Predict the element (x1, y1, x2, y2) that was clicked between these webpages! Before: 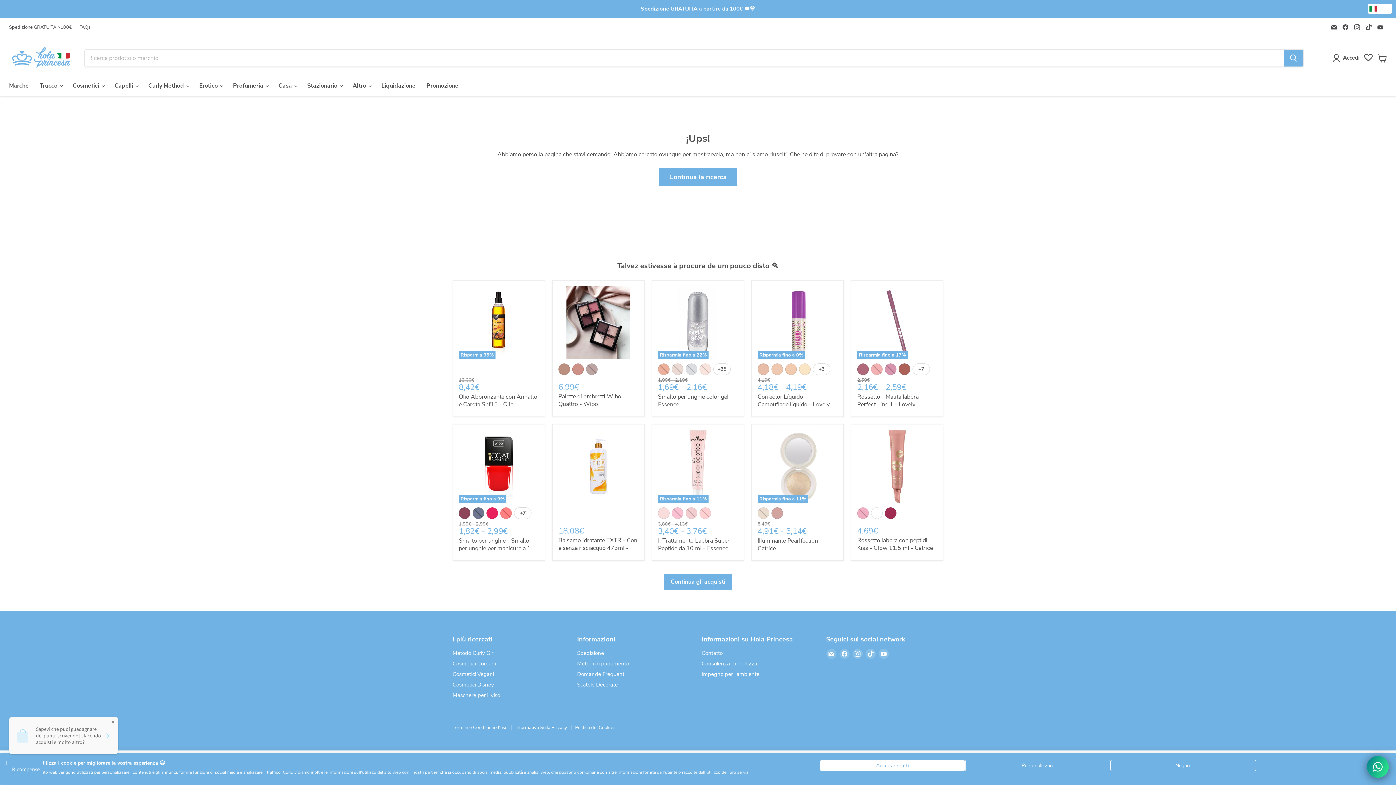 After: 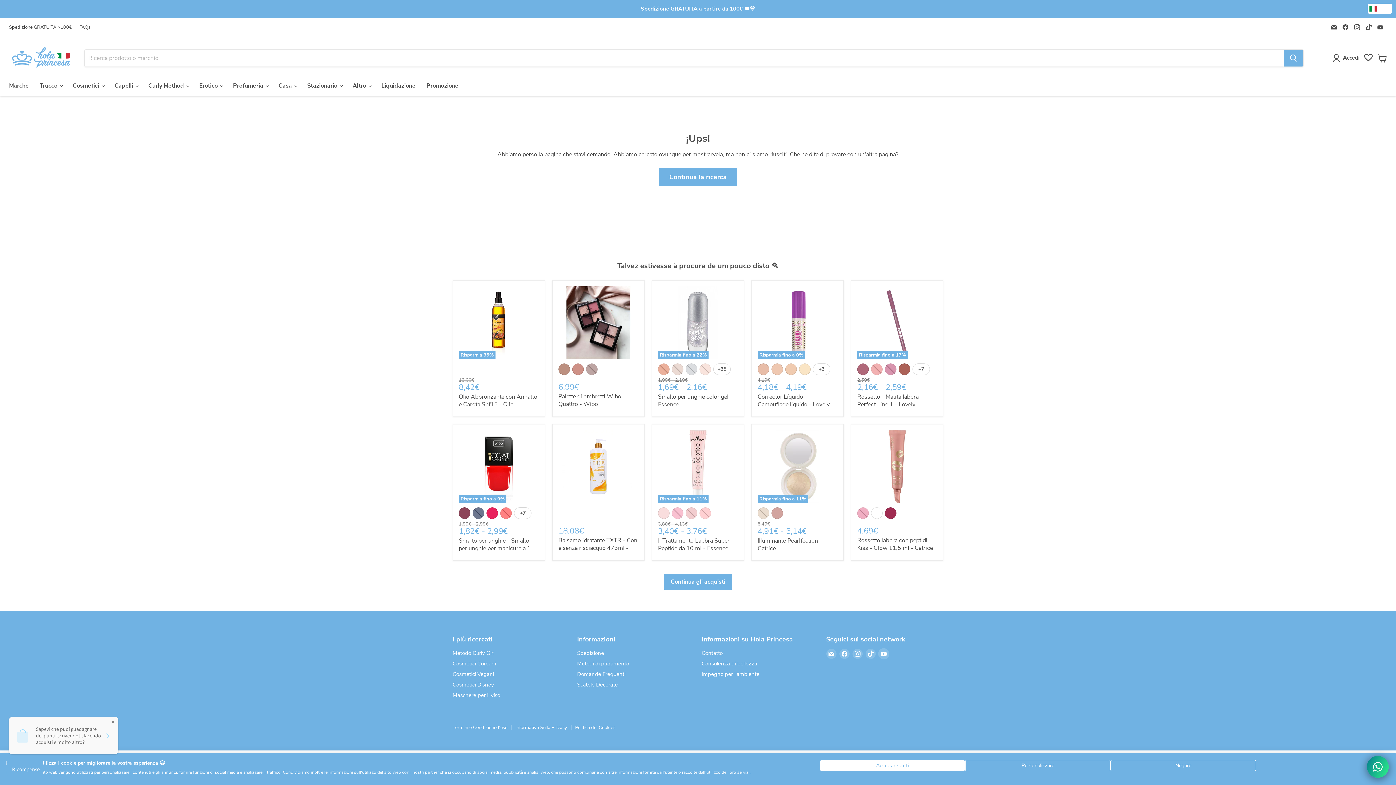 Action: bbox: (878, 649, 888, 659) label: Trovaci su YouTube